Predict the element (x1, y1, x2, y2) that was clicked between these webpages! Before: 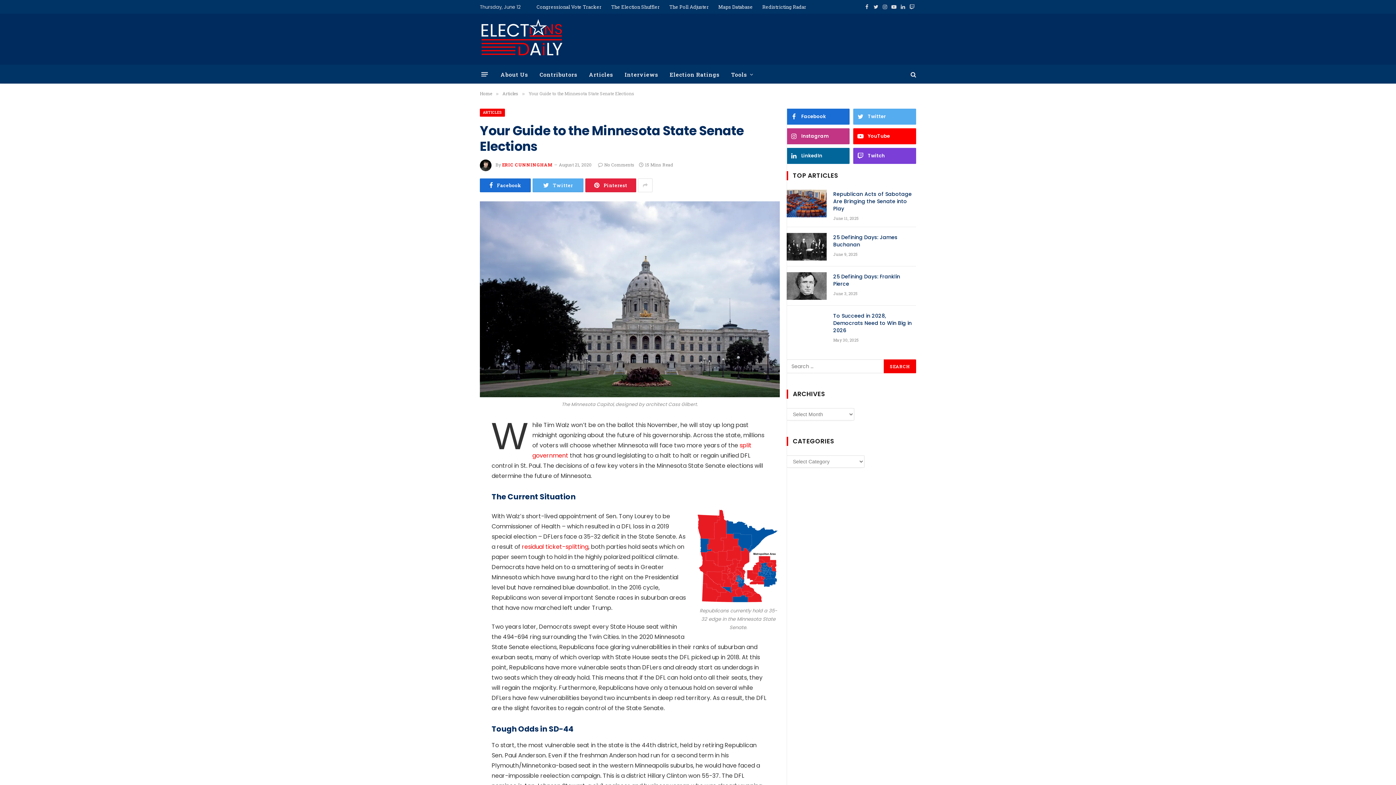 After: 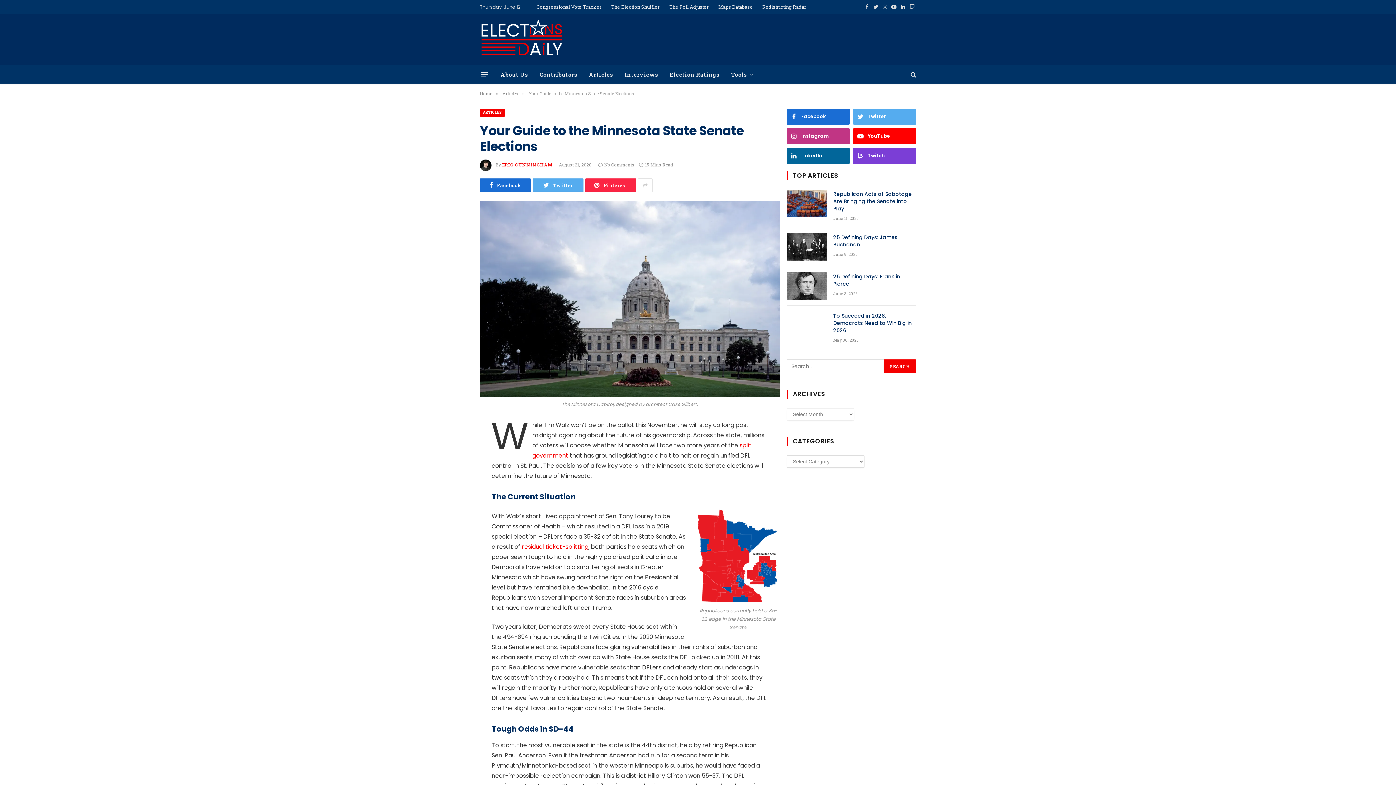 Action: label: Pinterest bbox: (585, 178, 636, 192)